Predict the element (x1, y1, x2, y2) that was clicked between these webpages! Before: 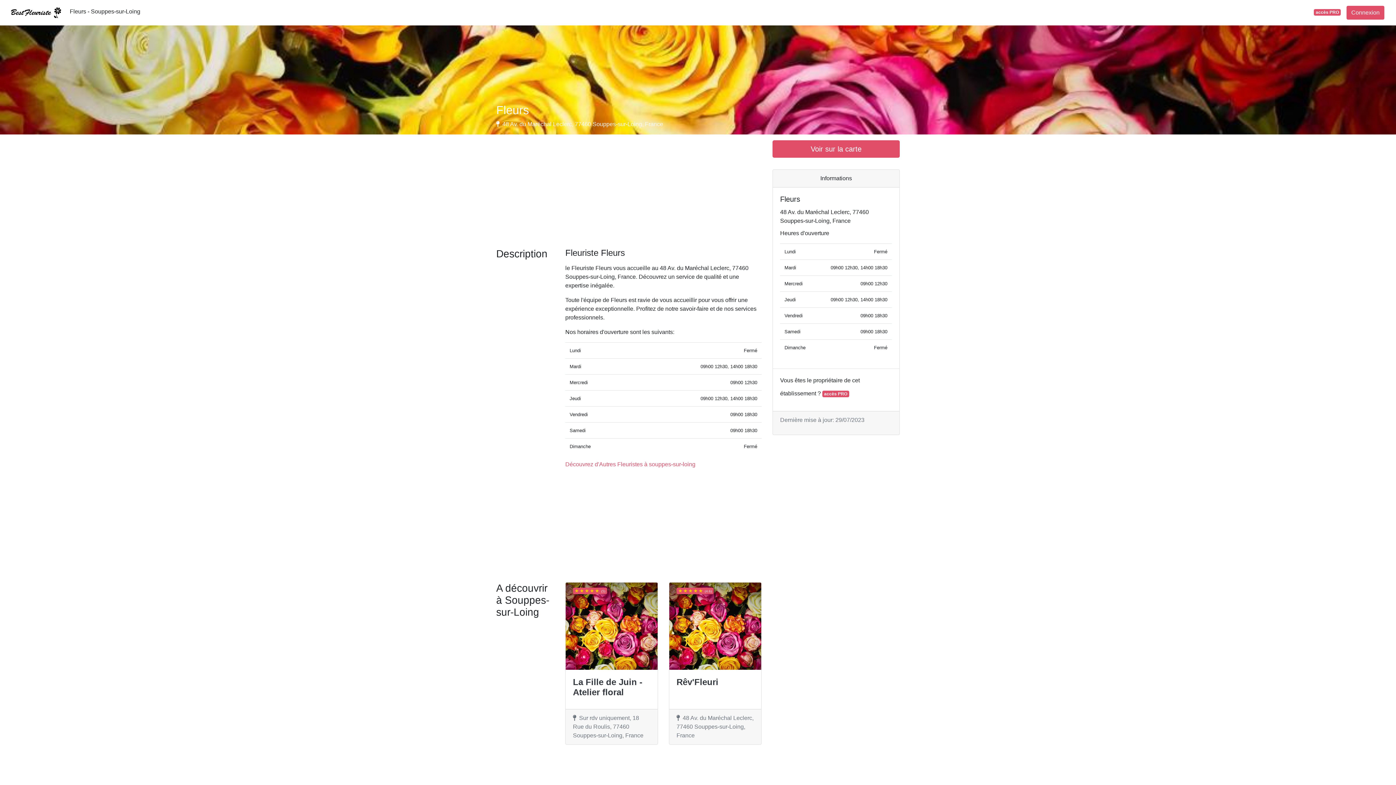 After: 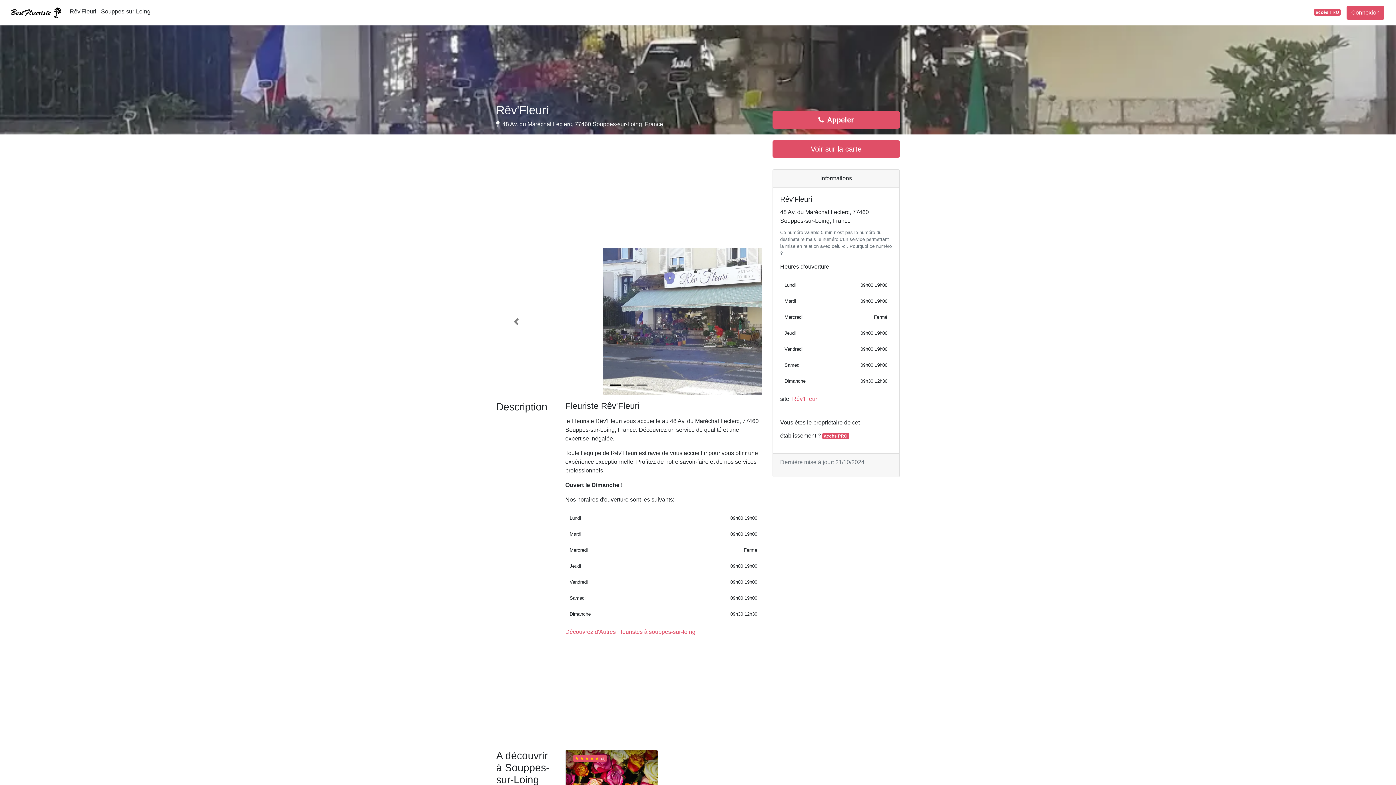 Action: label:  (4.6)
Rêv'Fleuri
48 Av. du Maréchal Leclerc, 77460 Souppes-sur-Loing, France bbox: (669, 582, 761, 745)